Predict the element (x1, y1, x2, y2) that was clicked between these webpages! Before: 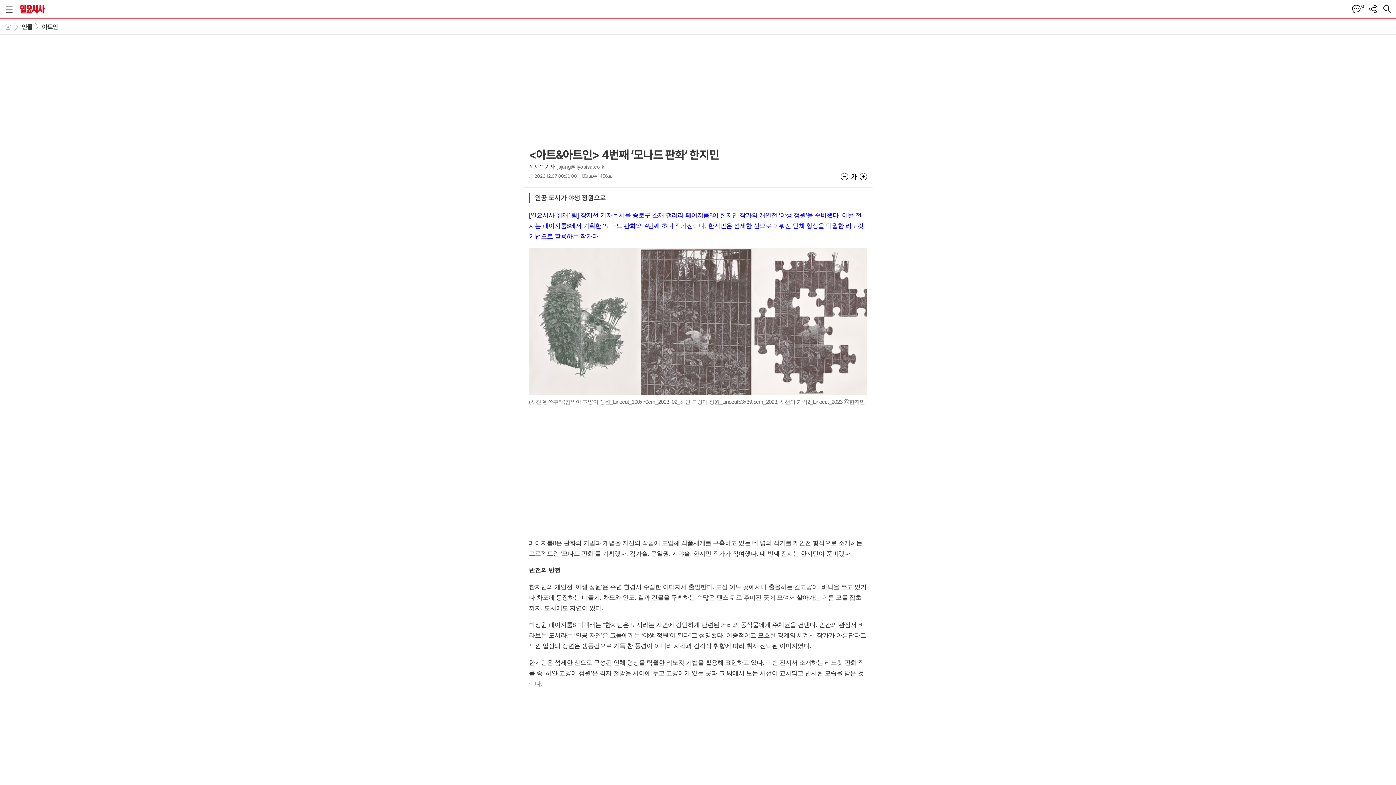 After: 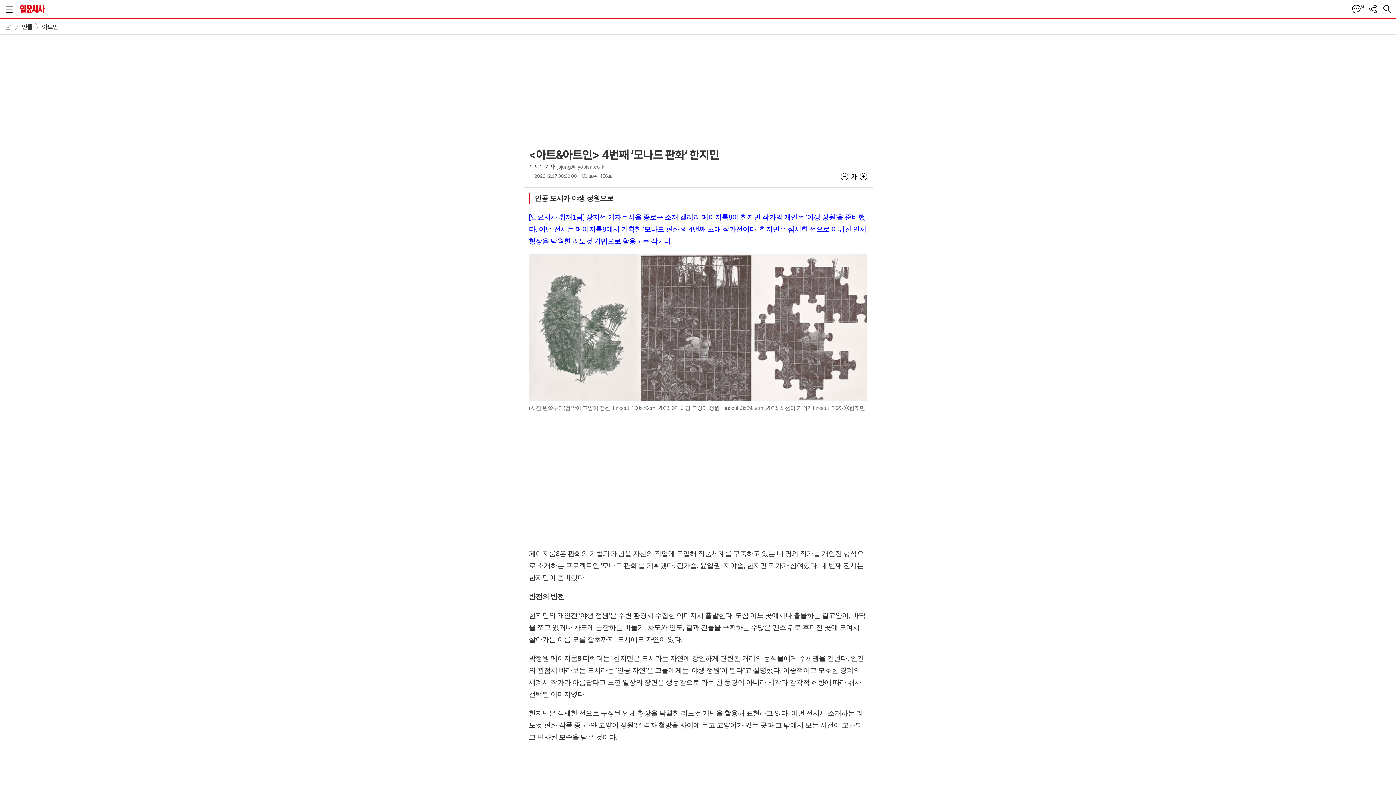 Action: label: 글씨크기 크게 bbox: (860, 173, 867, 180)